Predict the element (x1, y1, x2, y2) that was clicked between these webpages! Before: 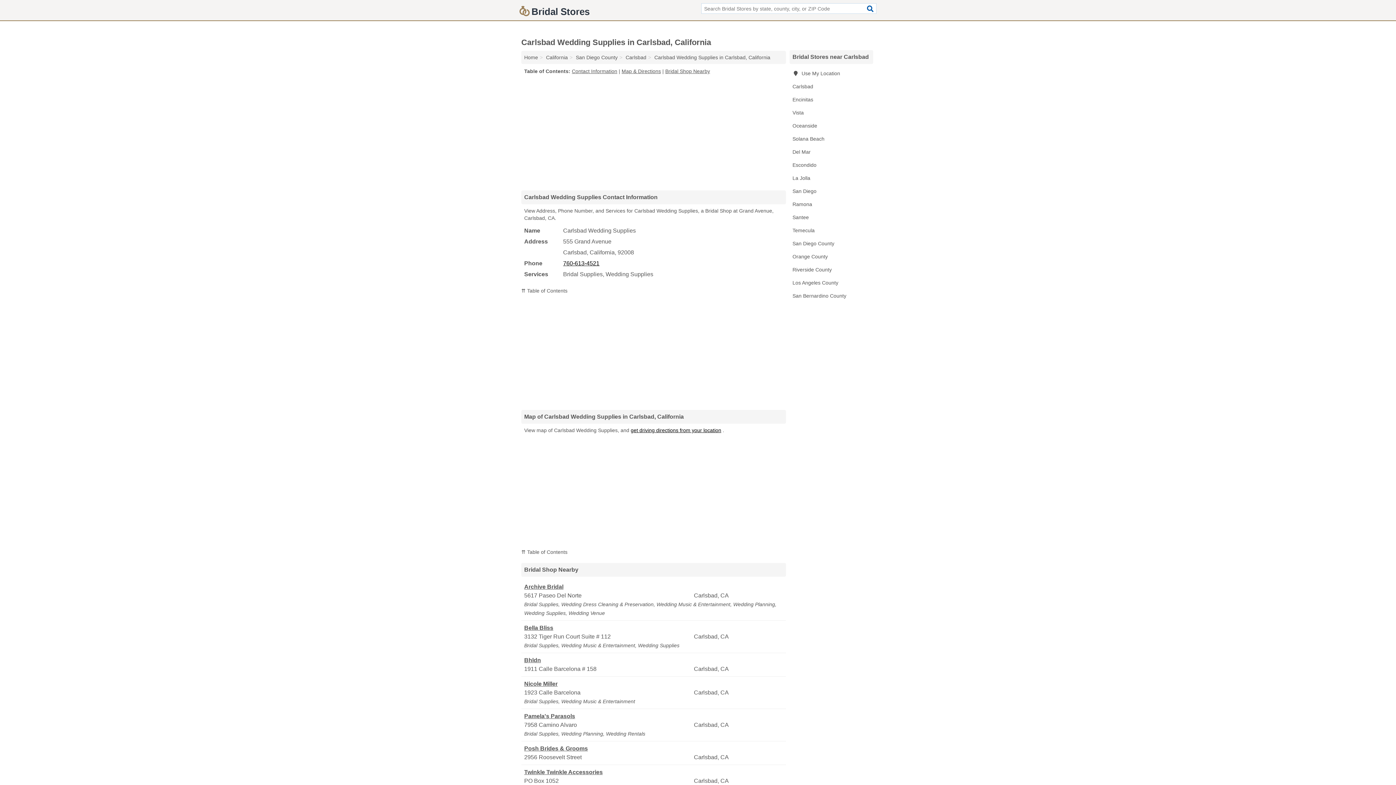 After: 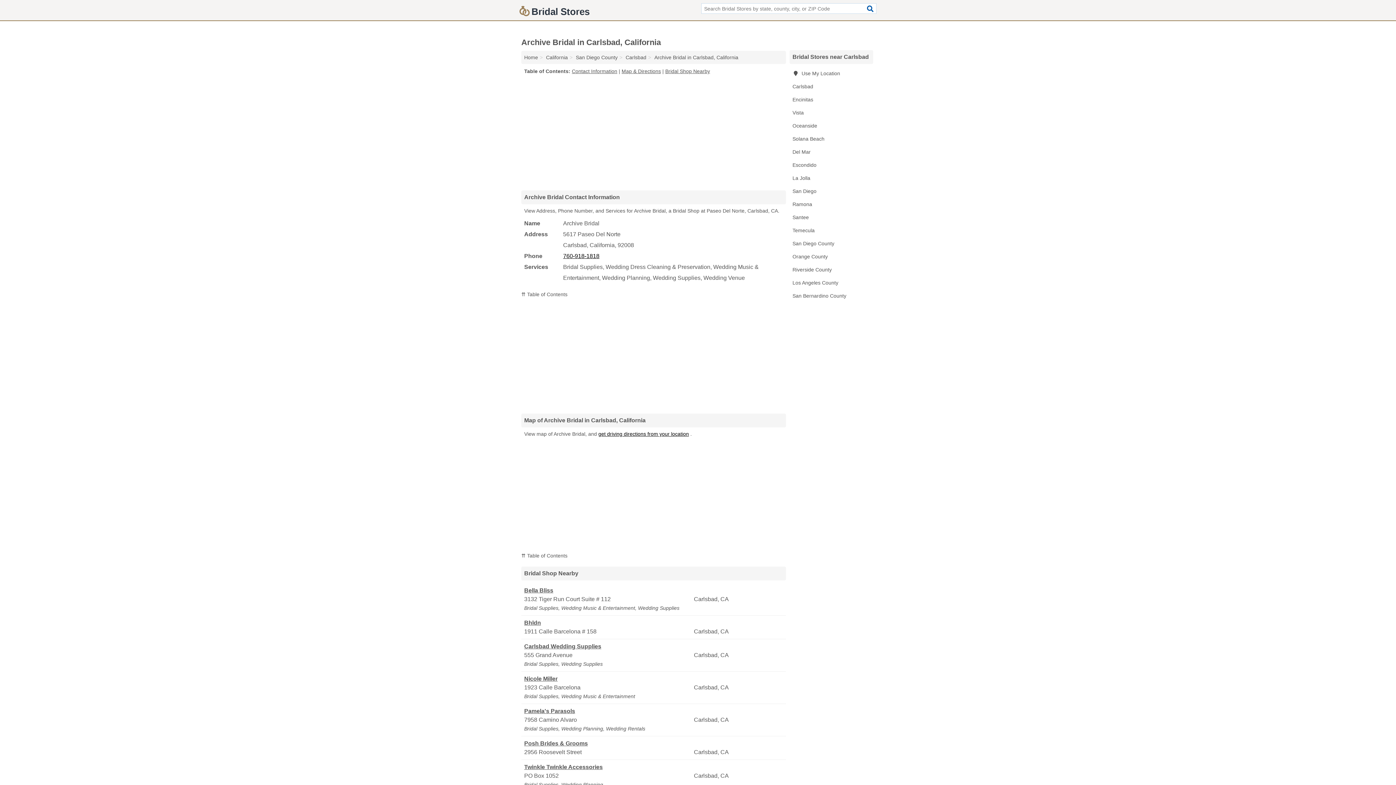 Action: label: Archive Bridal bbox: (524, 582, 692, 591)